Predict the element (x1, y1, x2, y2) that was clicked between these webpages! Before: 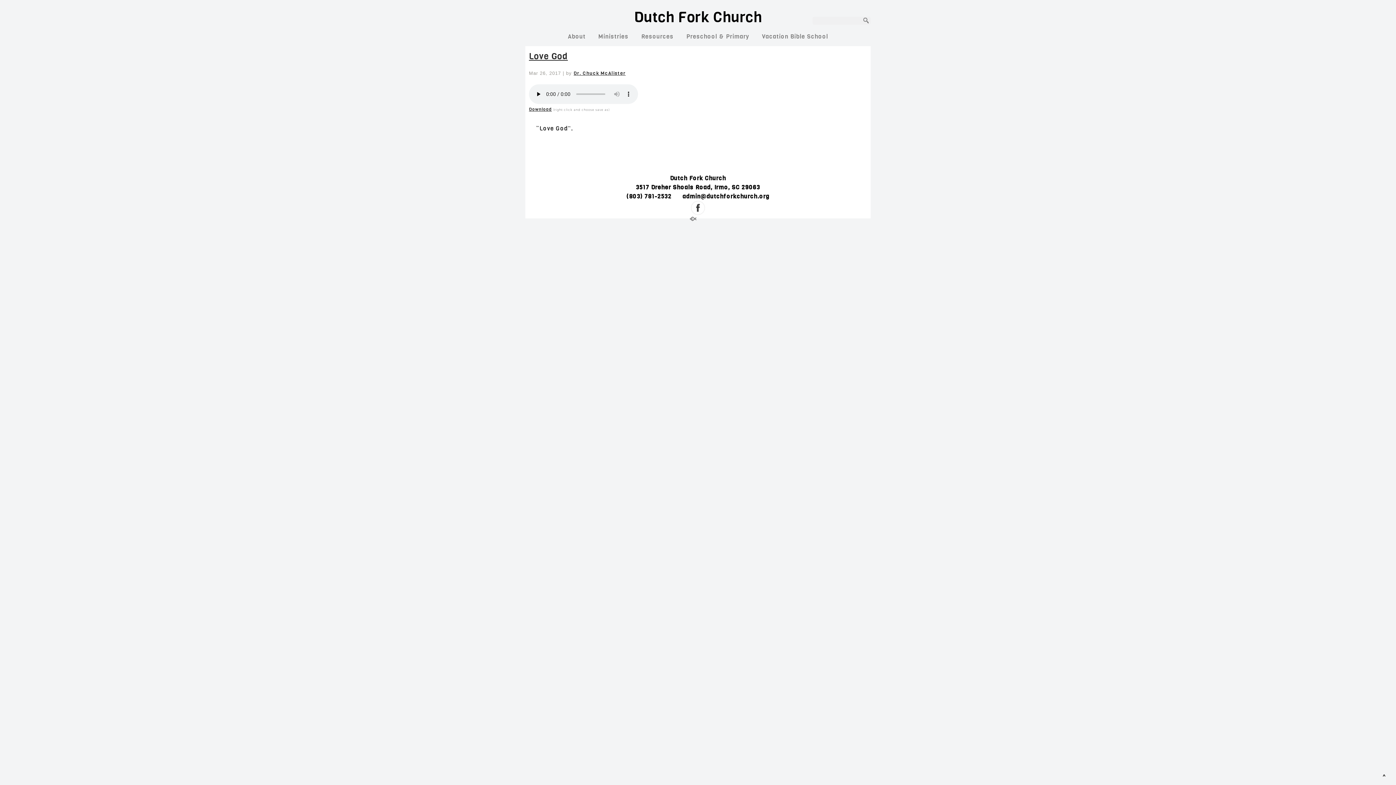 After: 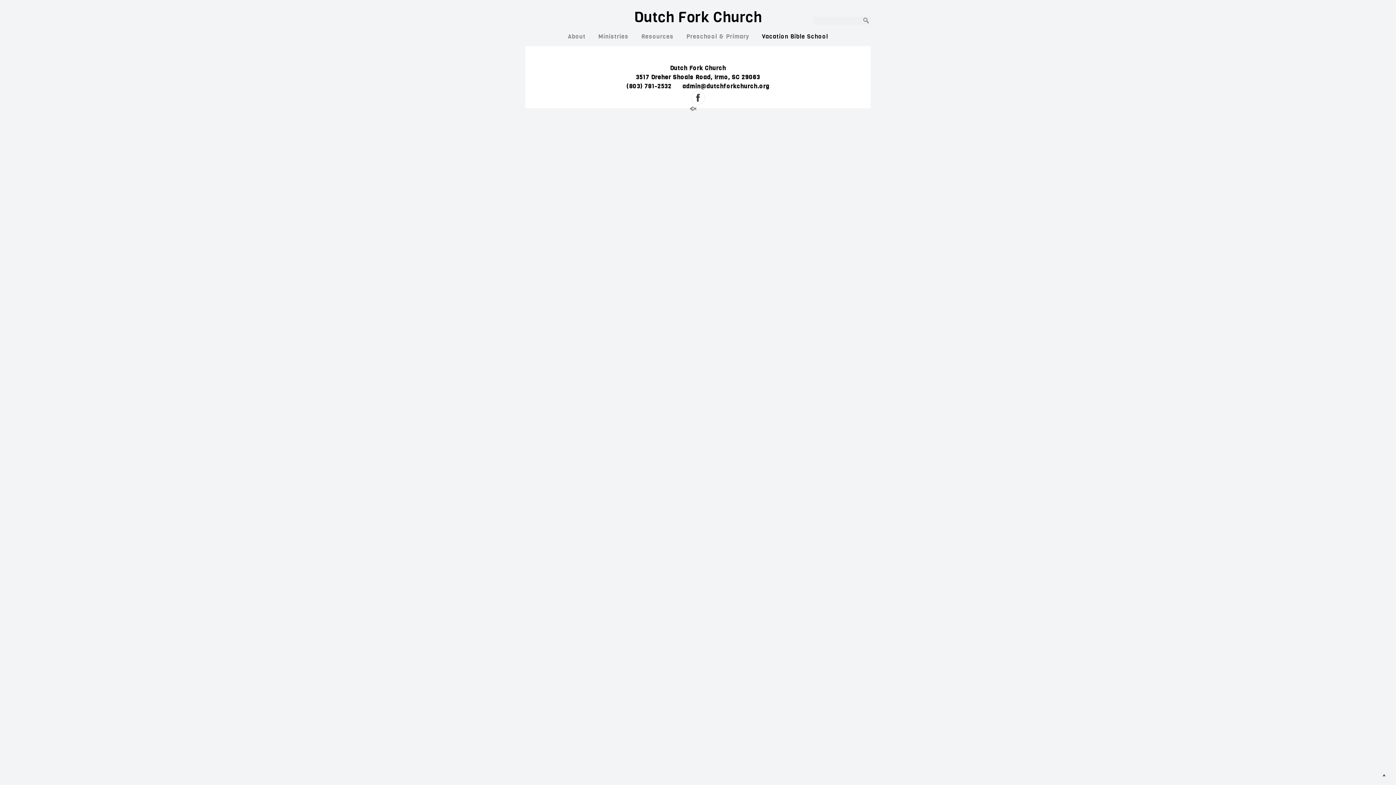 Action: bbox: (756, 31, 833, 47) label: Vacation Bible School